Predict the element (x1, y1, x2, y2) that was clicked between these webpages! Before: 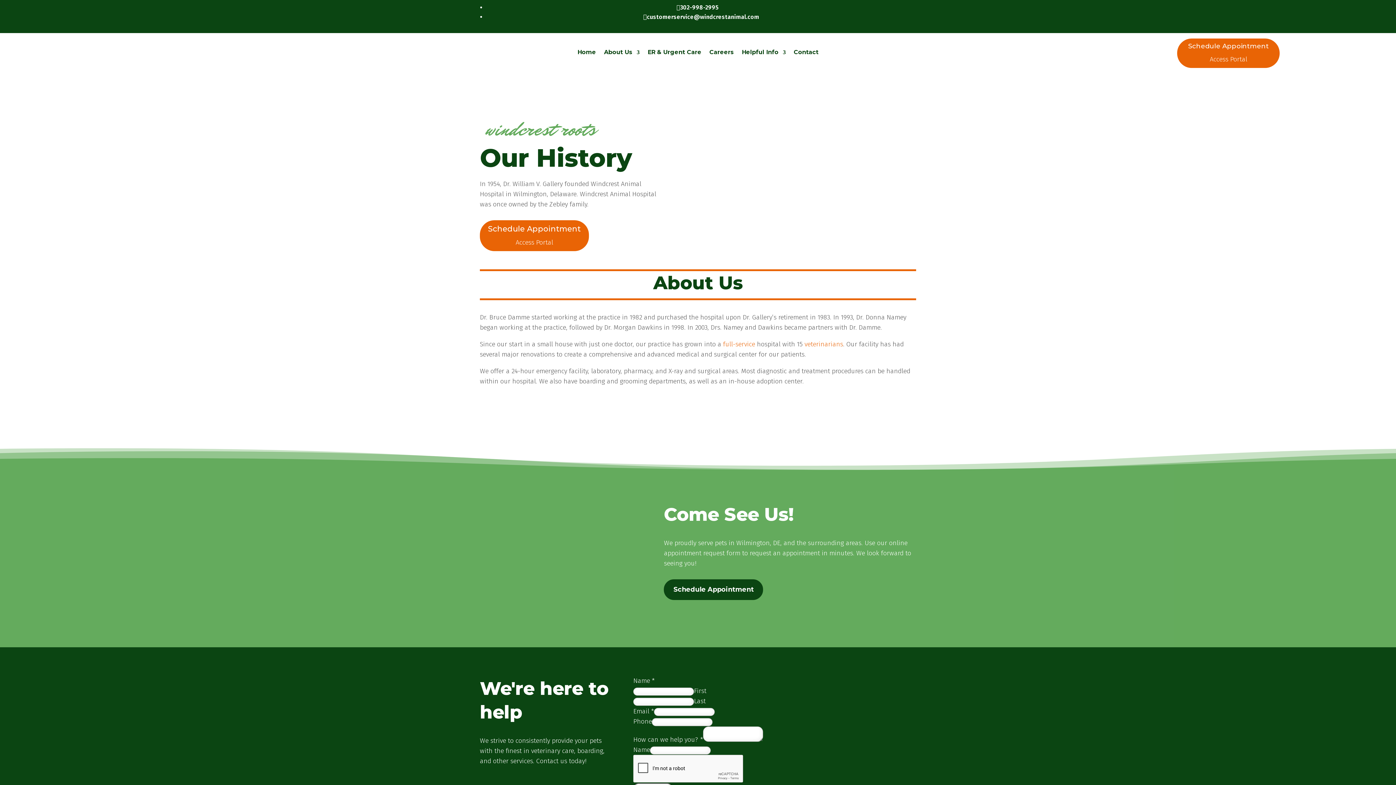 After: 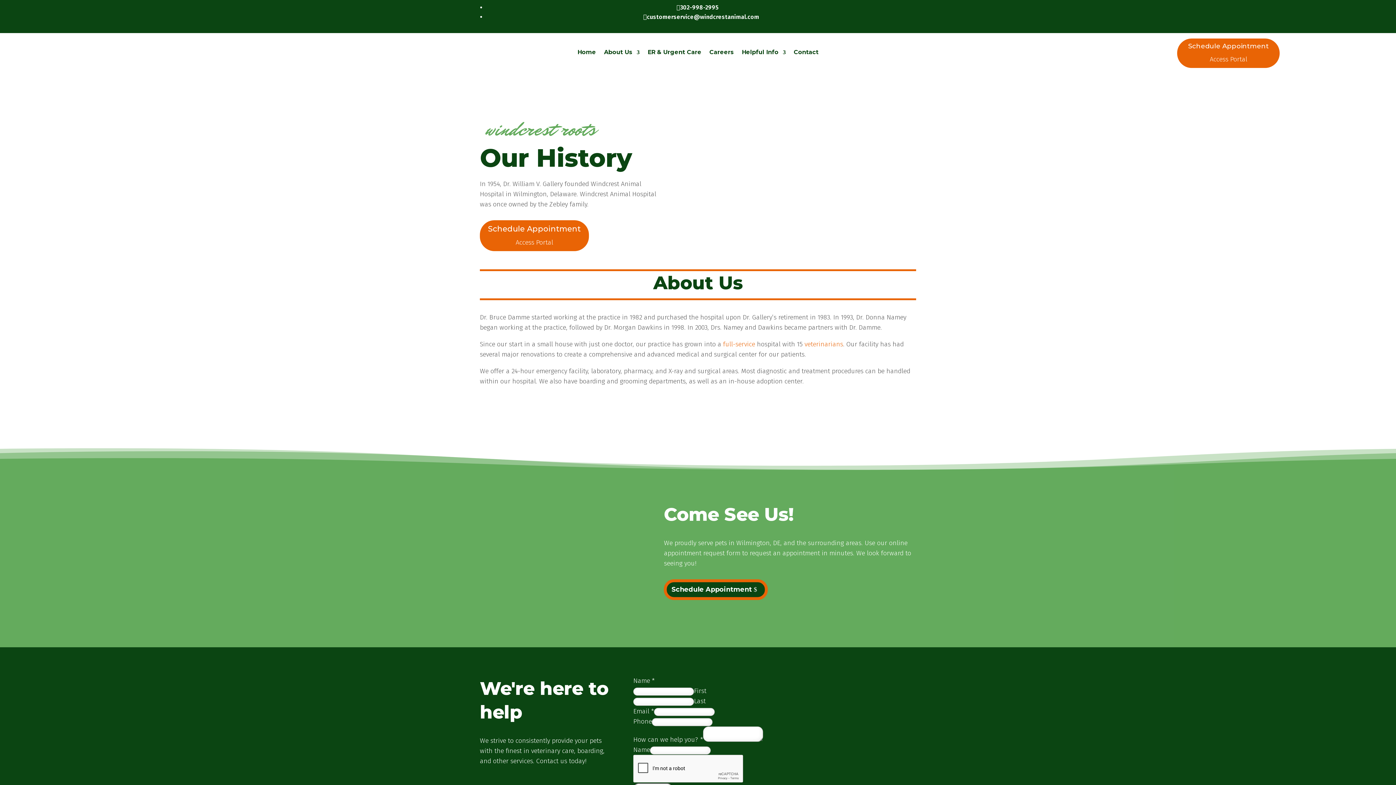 Action: bbox: (664, 579, 763, 600) label: Schedule Appointment